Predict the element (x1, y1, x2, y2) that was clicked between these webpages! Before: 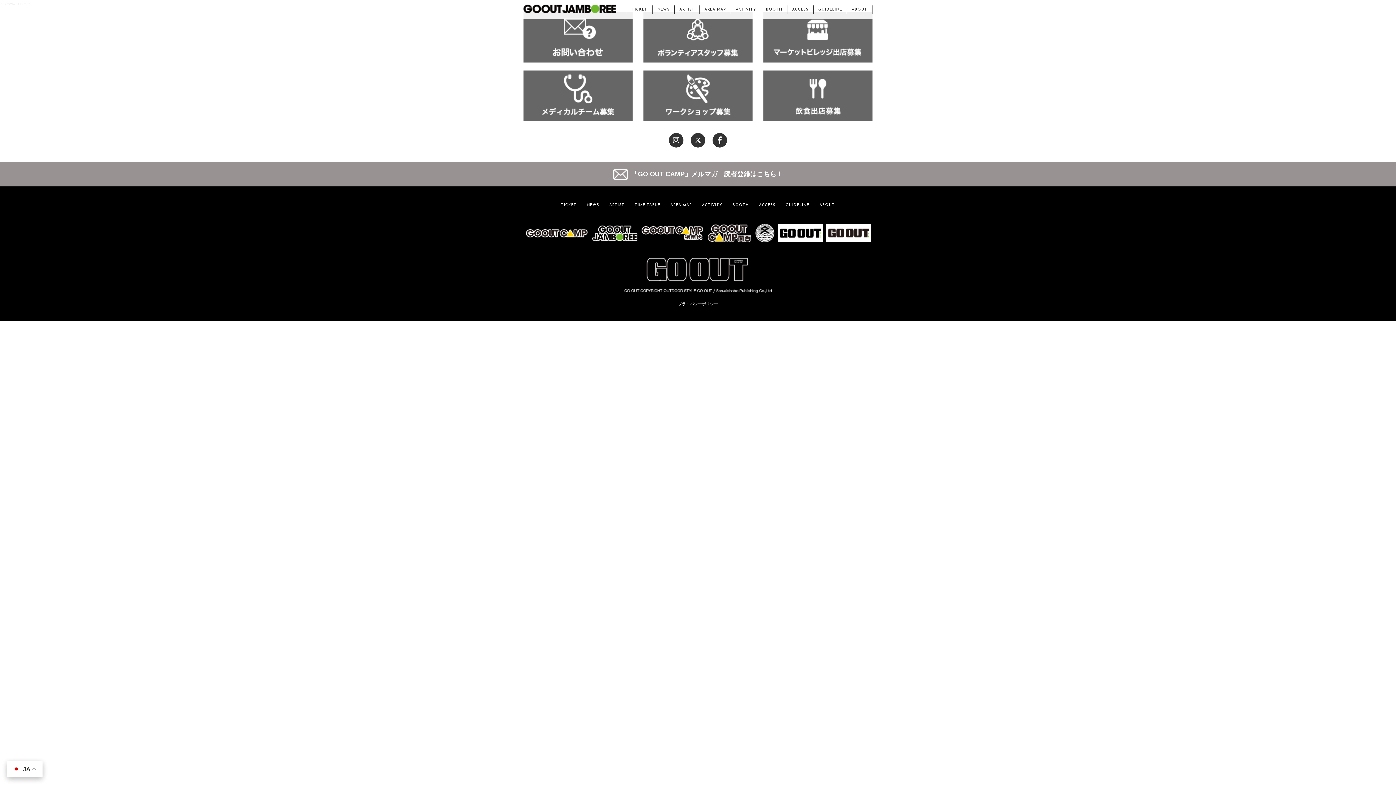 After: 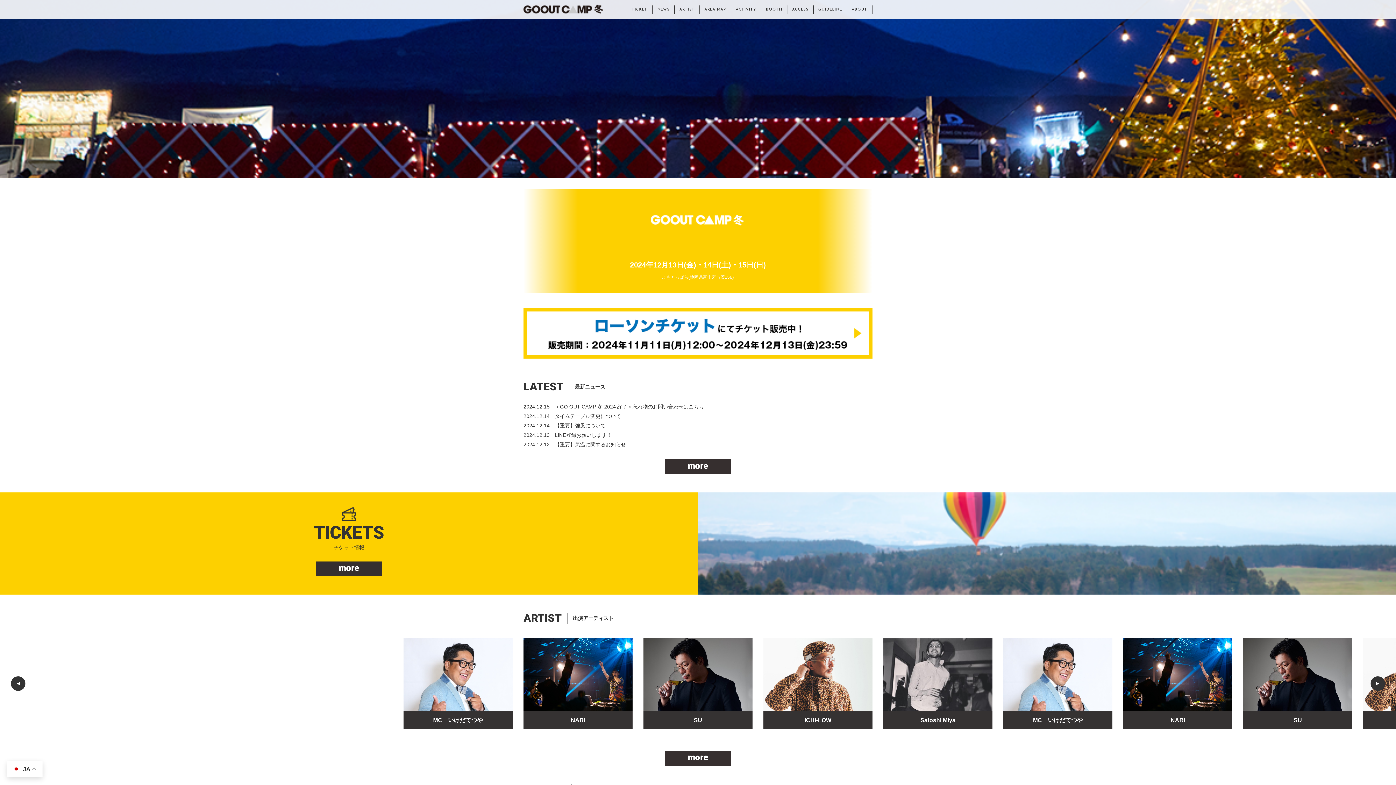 Action: bbox: (755, 223, 774, 243)